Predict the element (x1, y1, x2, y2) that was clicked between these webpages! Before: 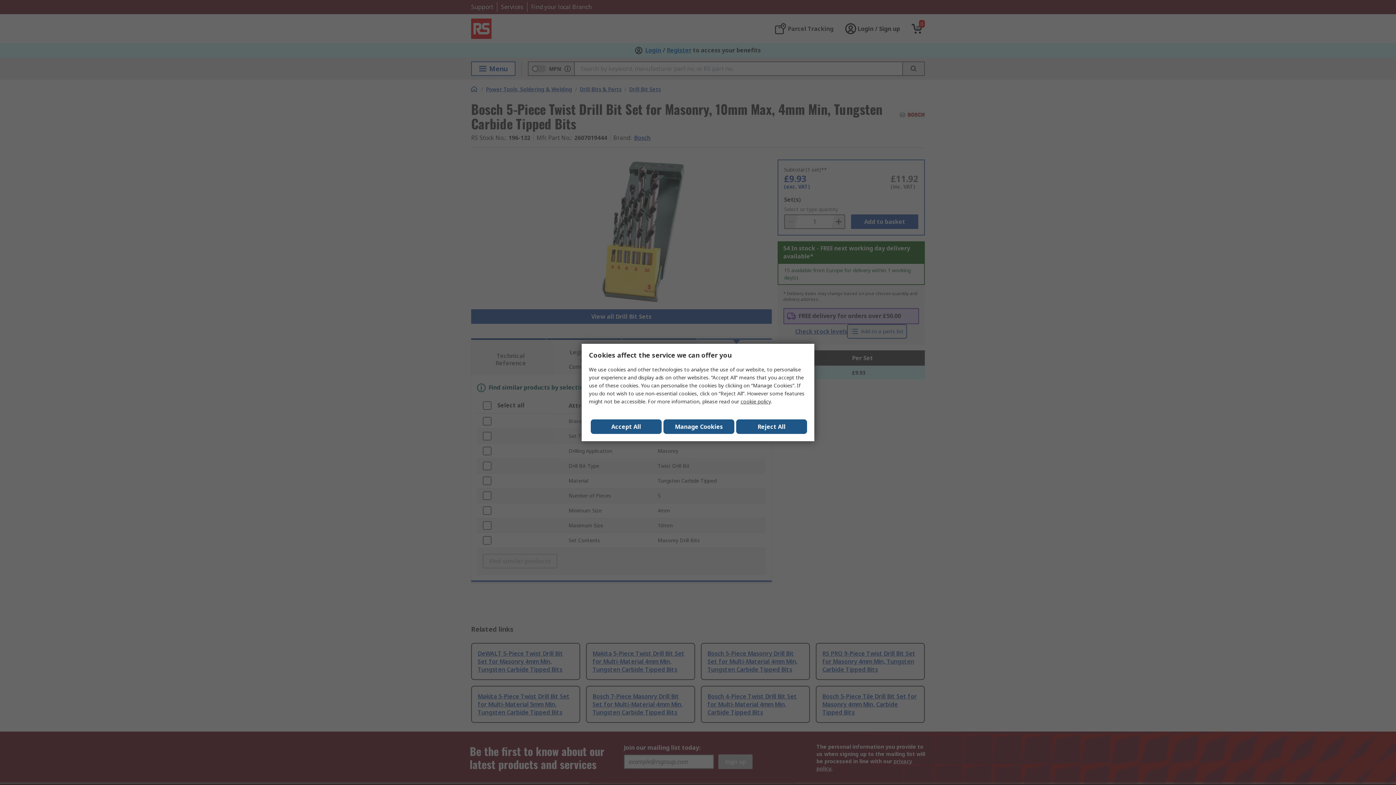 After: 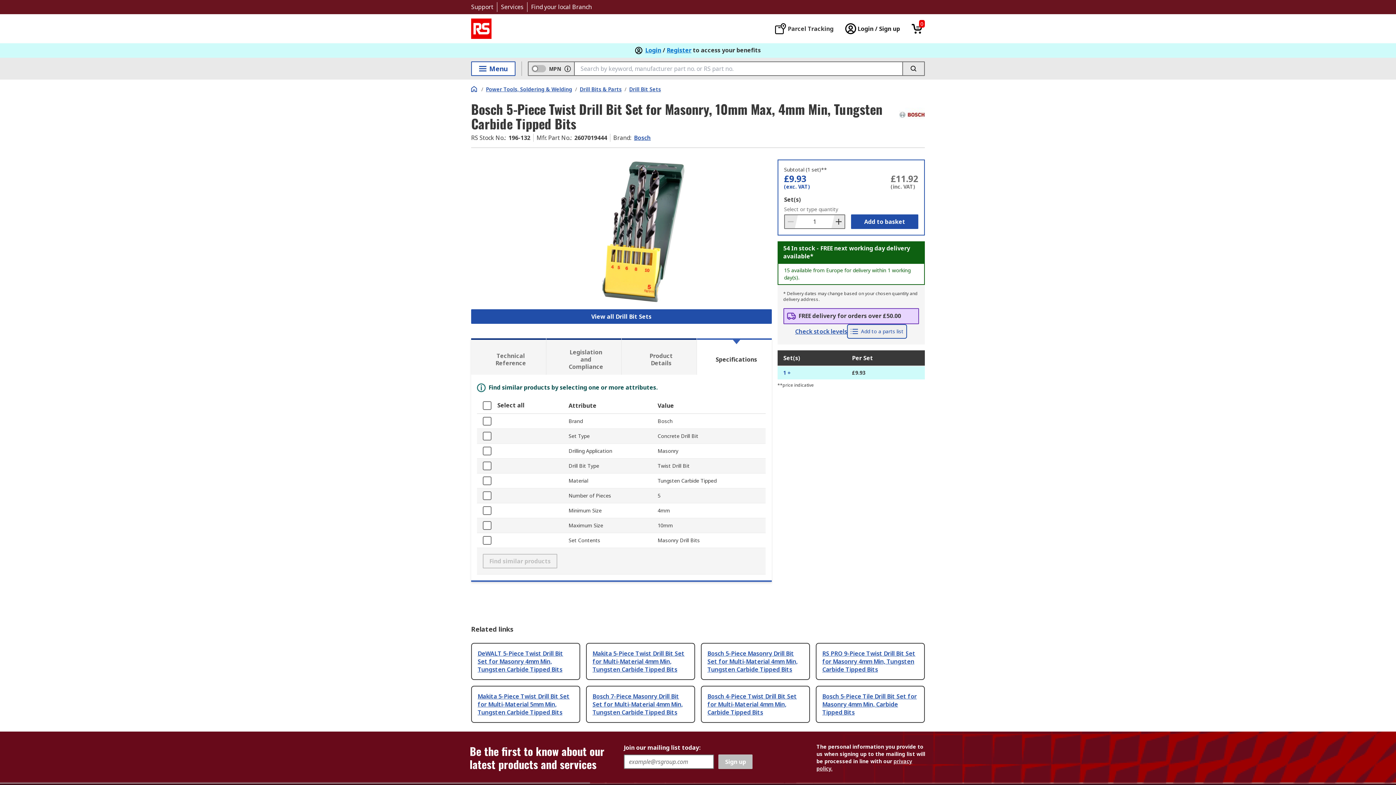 Action: label: Reject All bbox: (736, 419, 807, 434)